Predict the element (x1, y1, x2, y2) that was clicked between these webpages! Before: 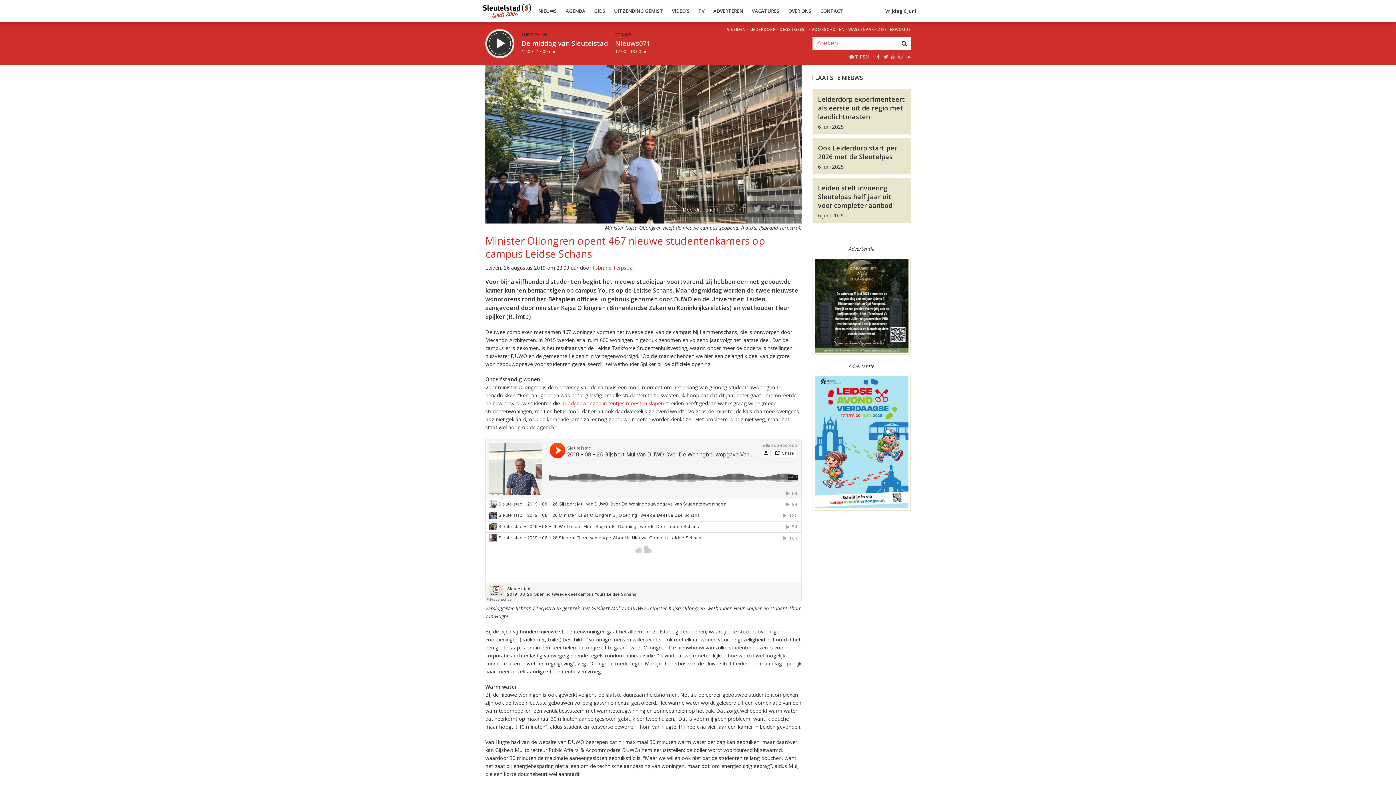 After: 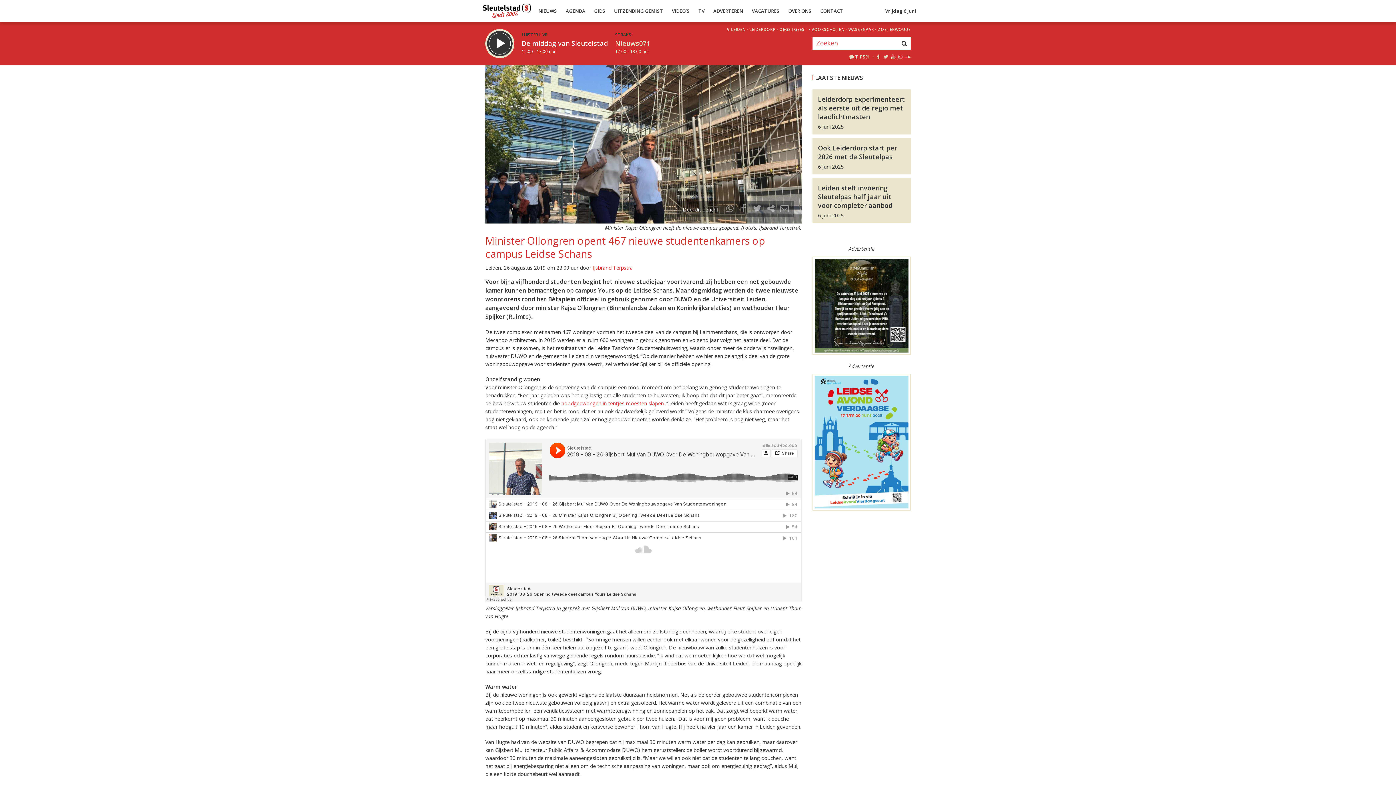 Action: bbox: (812, 438, 910, 445)